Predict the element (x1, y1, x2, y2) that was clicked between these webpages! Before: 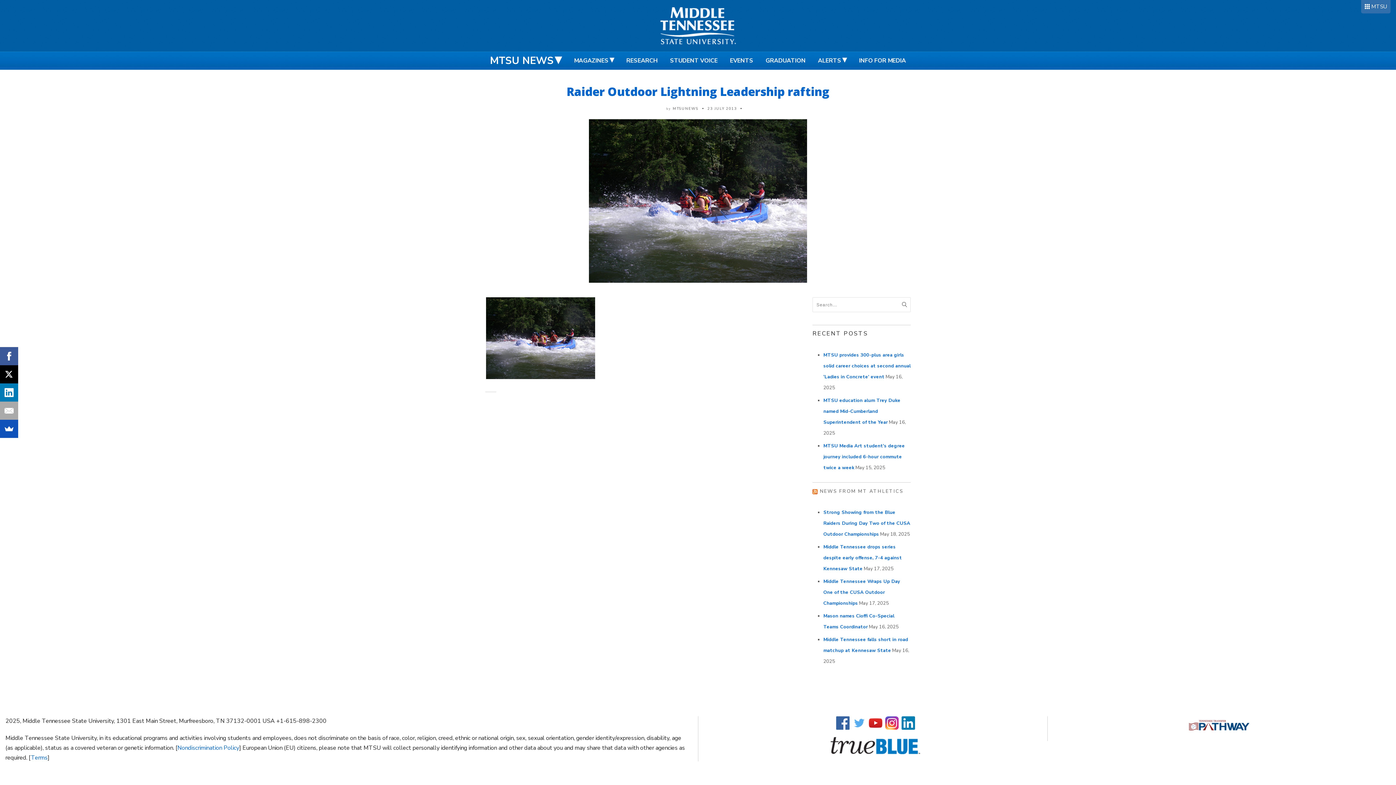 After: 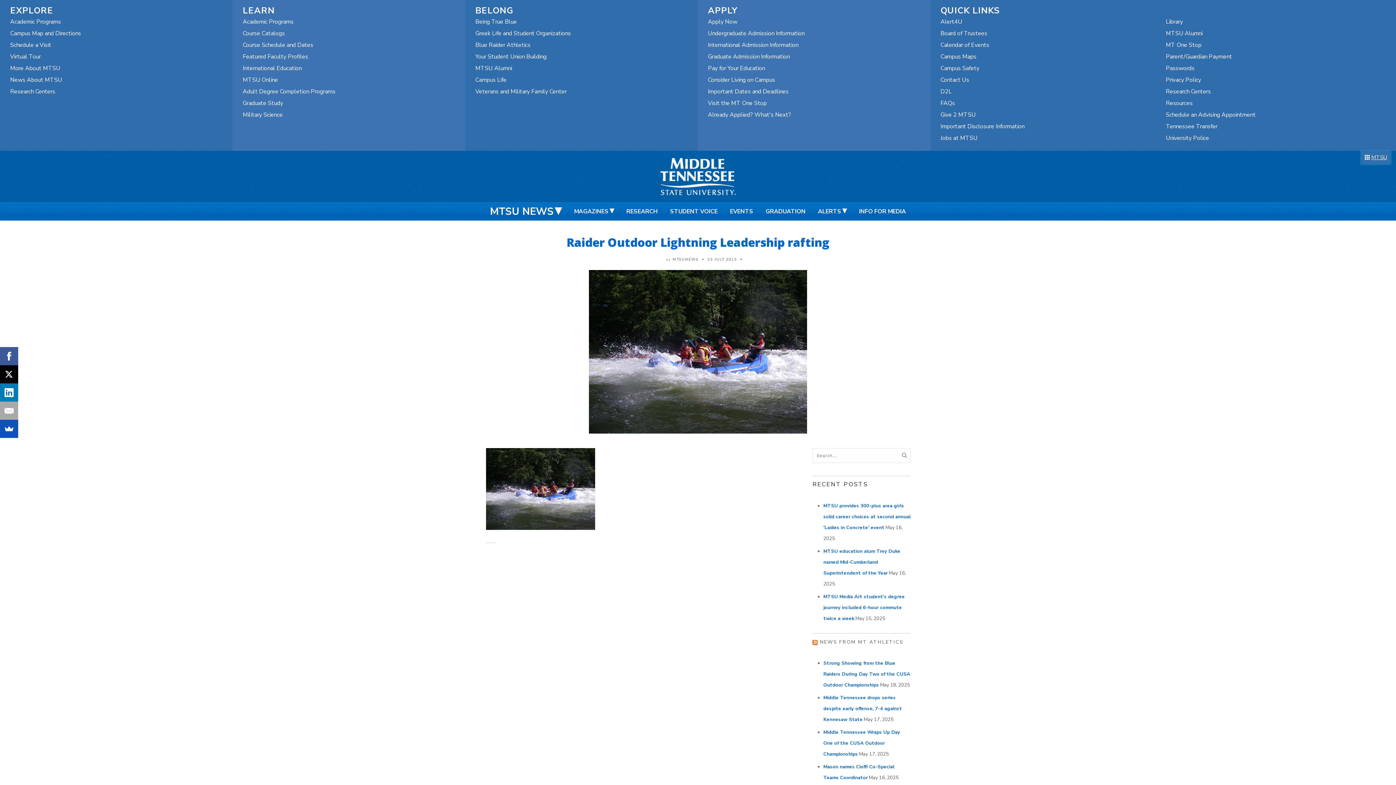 Action: label: MTSU bbox: (1361, 0, 1390, 13)